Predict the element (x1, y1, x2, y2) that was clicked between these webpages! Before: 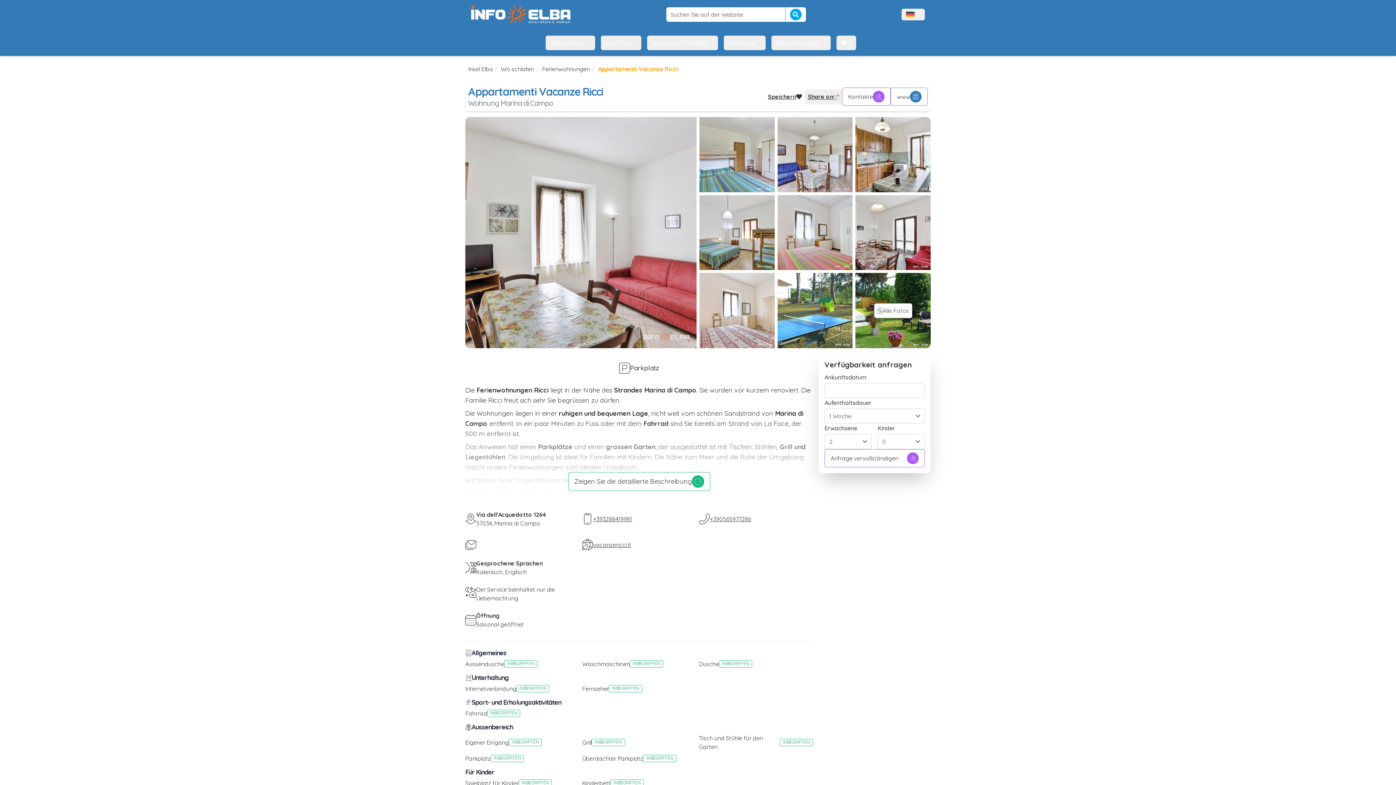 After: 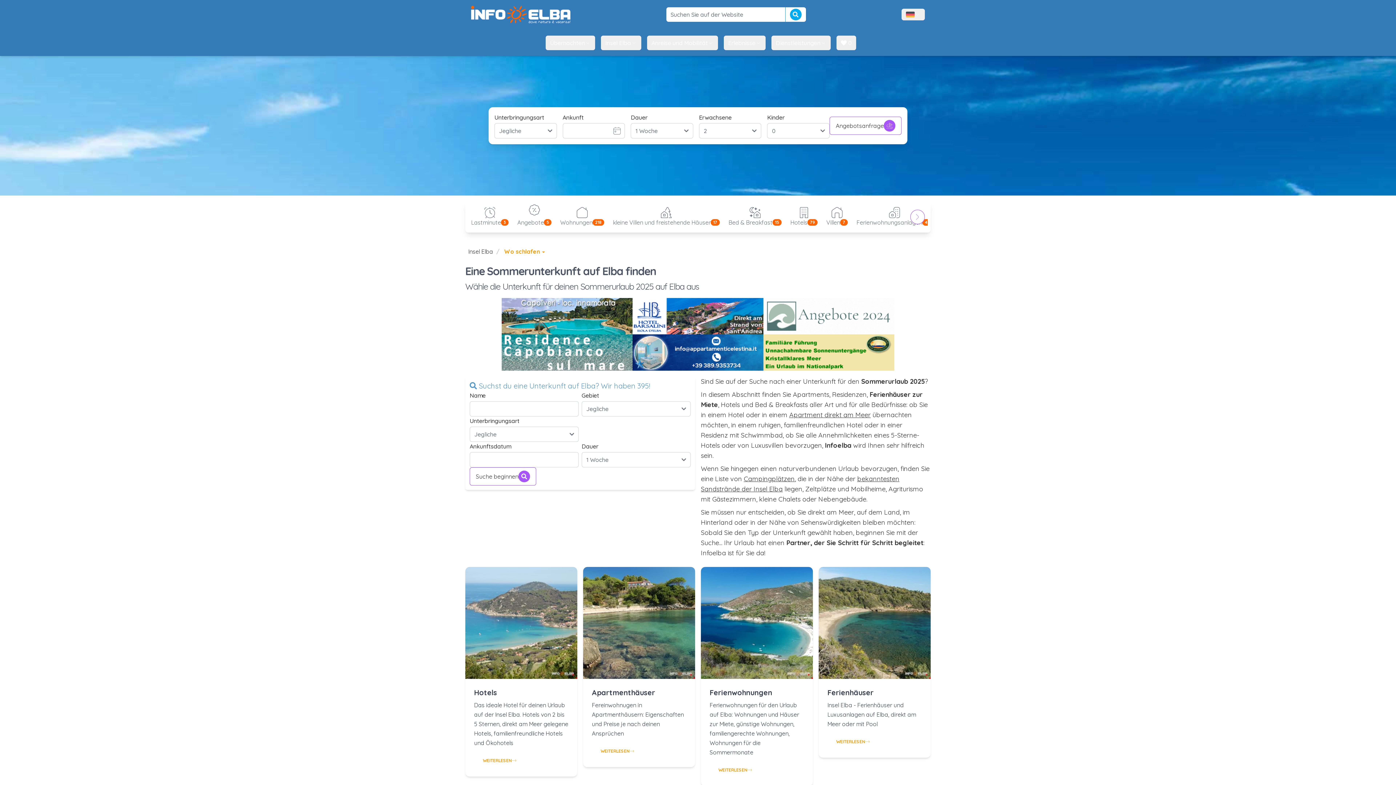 Action: label: Wo schlafen bbox: (501, 65, 534, 72)